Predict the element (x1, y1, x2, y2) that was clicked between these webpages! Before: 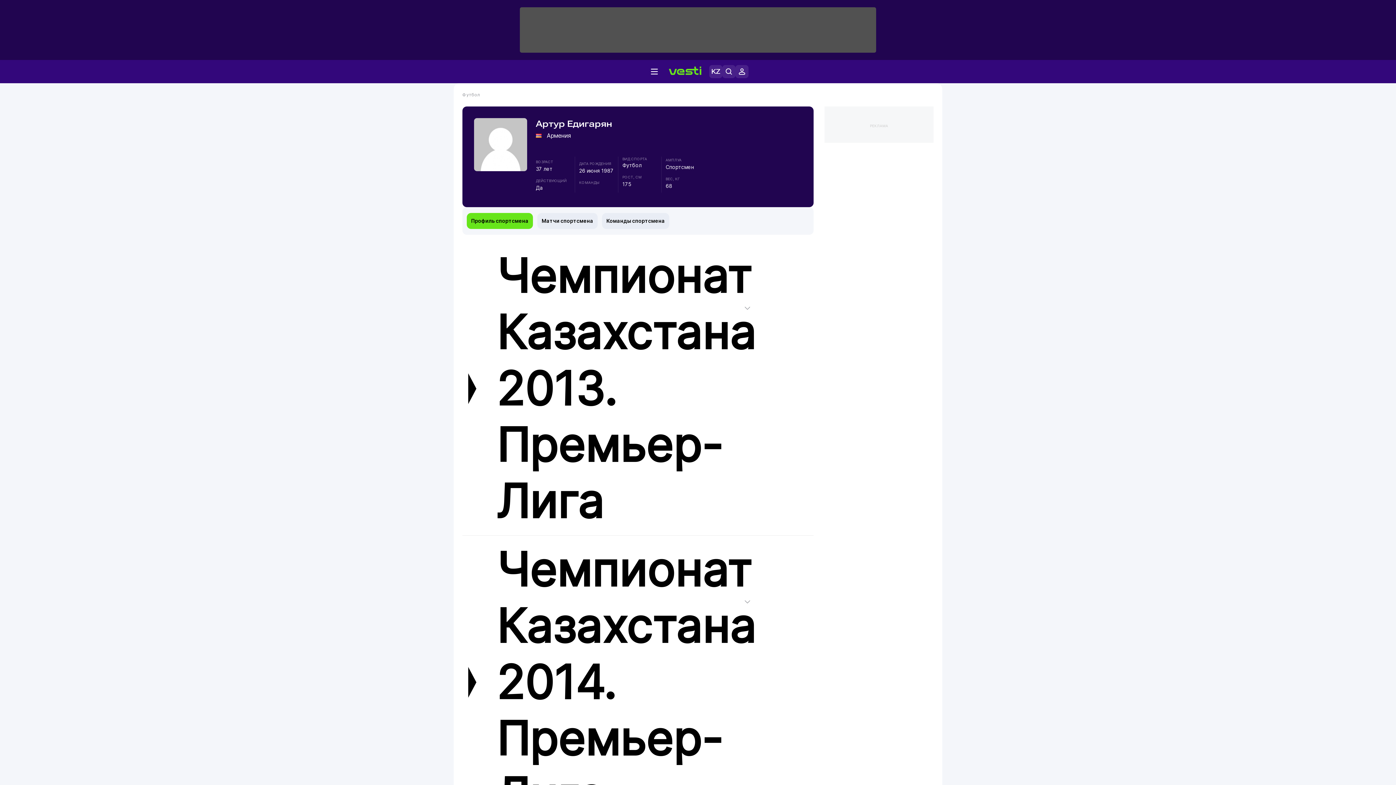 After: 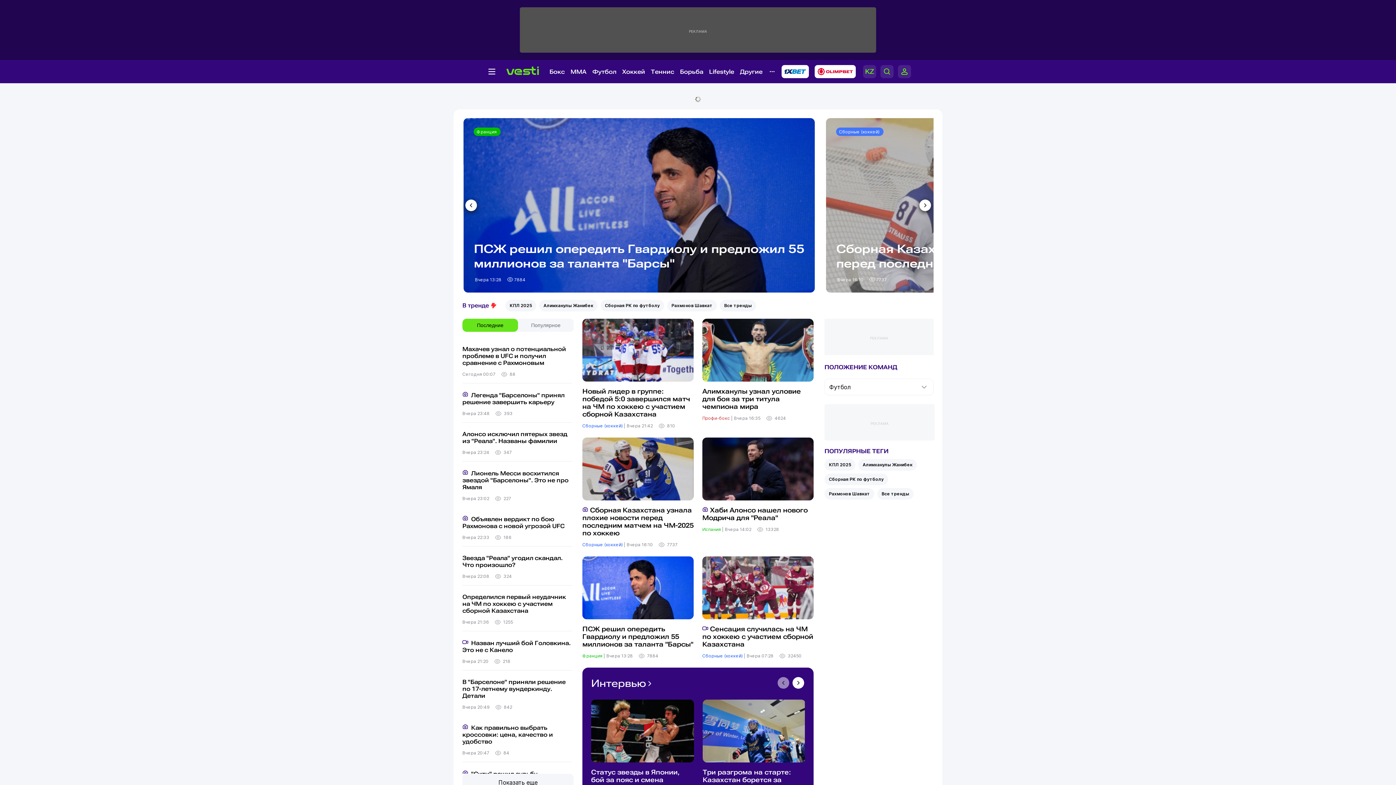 Action: bbox: (663, 65, 706, 77)